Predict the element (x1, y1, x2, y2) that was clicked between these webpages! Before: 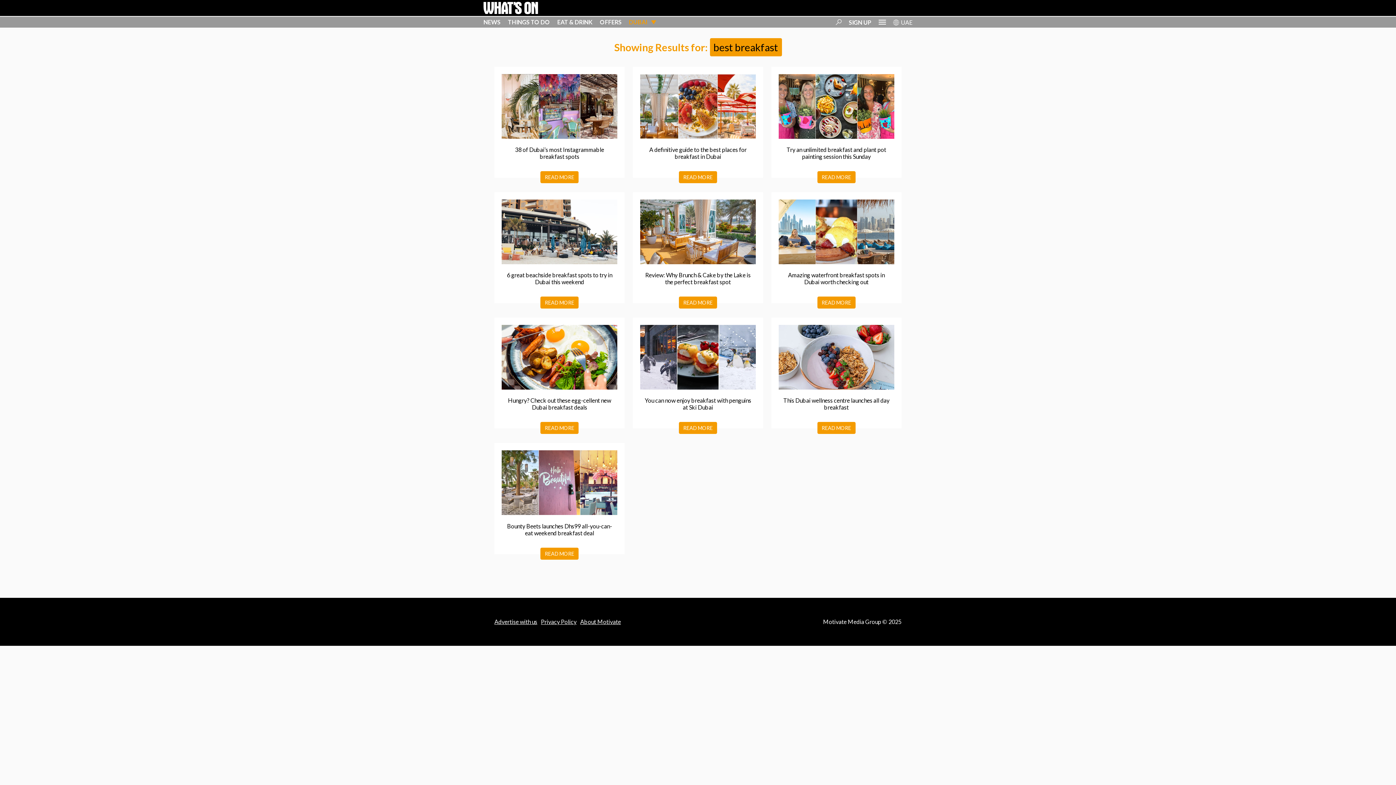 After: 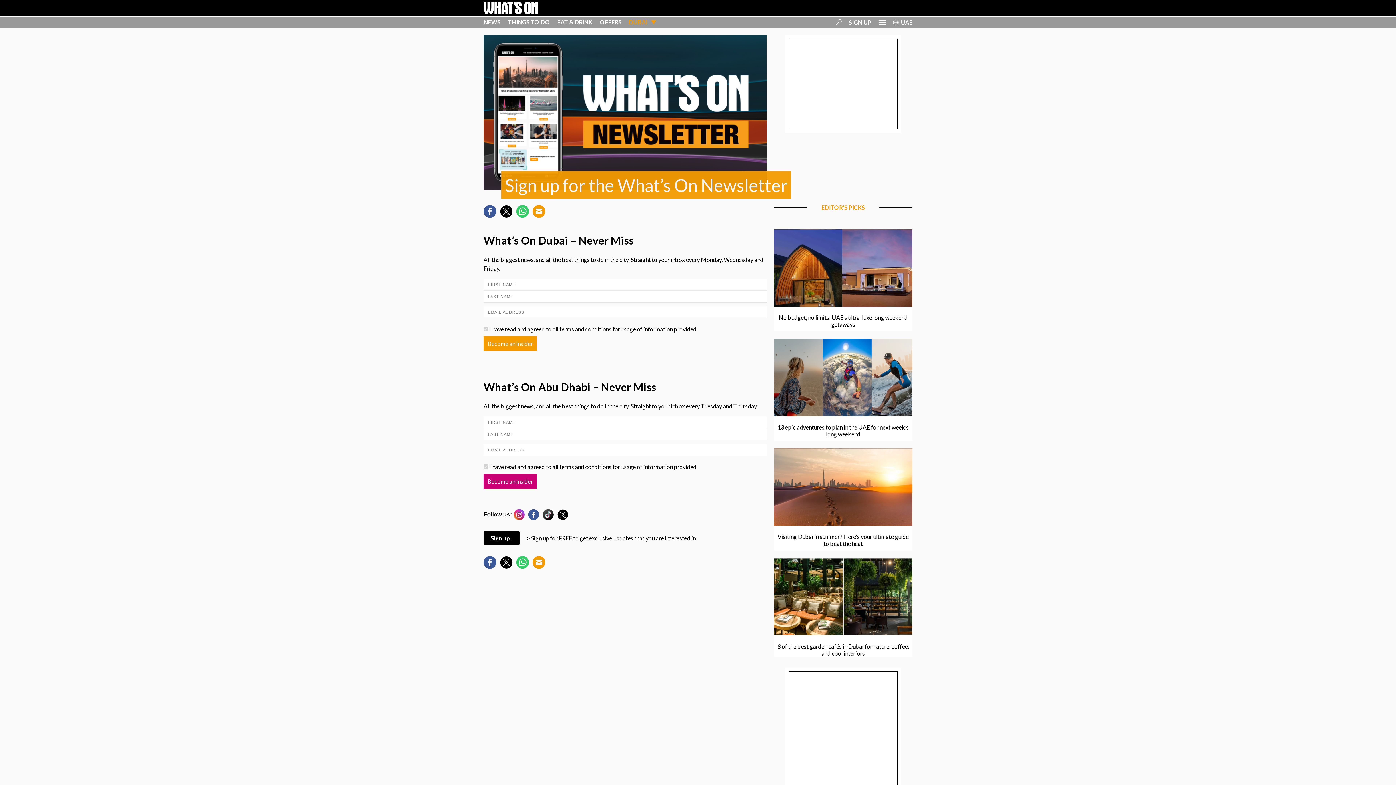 Action: label: SIGN UP bbox: (849, 18, 871, 25)